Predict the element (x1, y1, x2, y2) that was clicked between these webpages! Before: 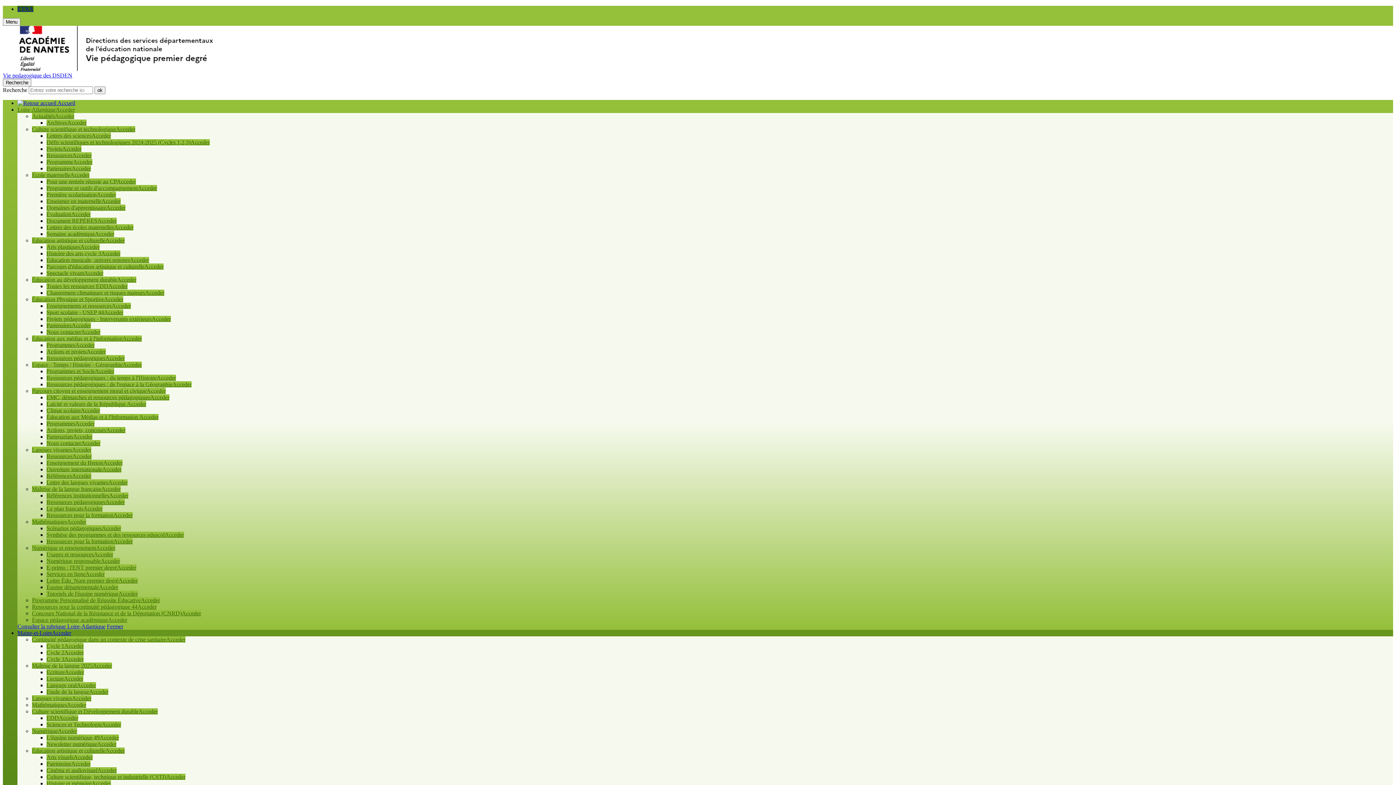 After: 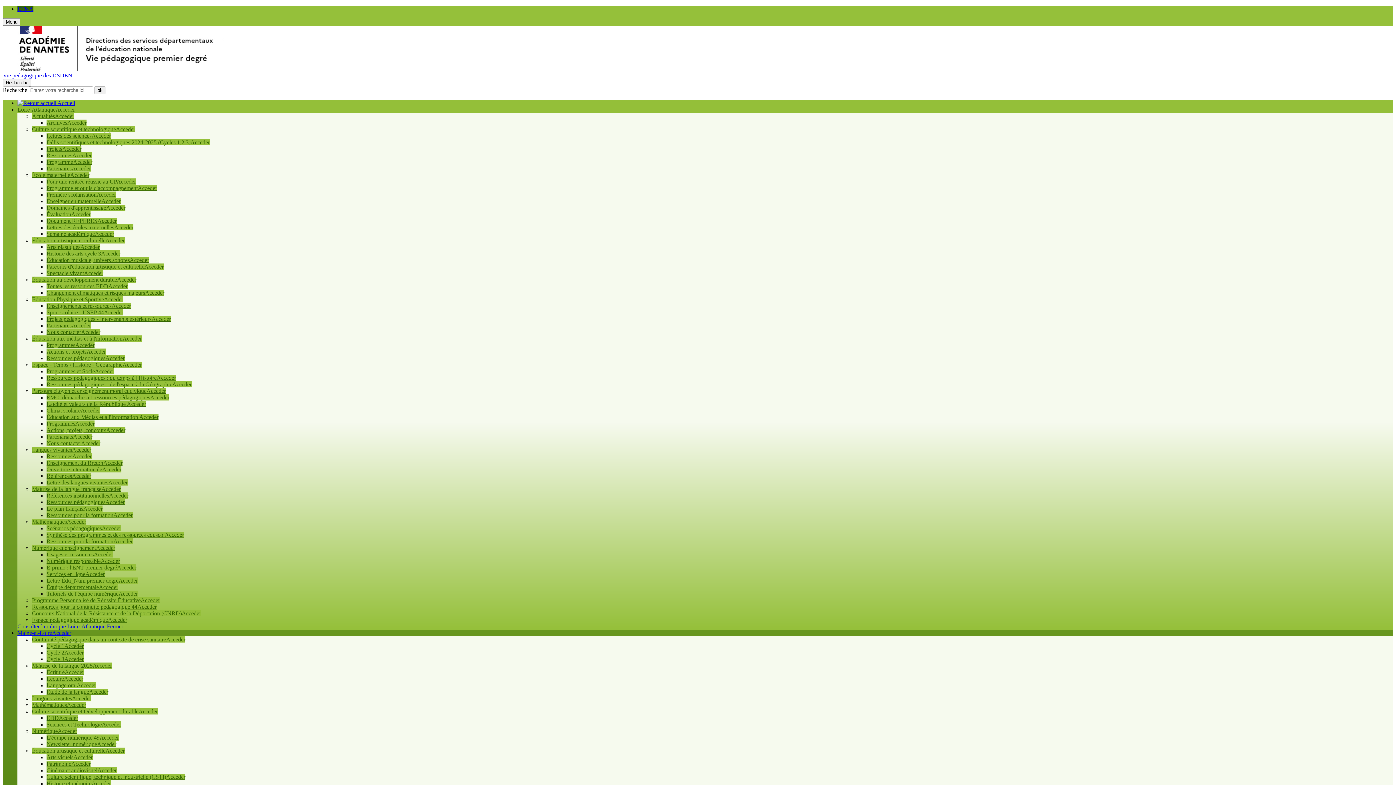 Action: bbox: (46, 270, 103, 276) label: Spectacle vivantAcceder